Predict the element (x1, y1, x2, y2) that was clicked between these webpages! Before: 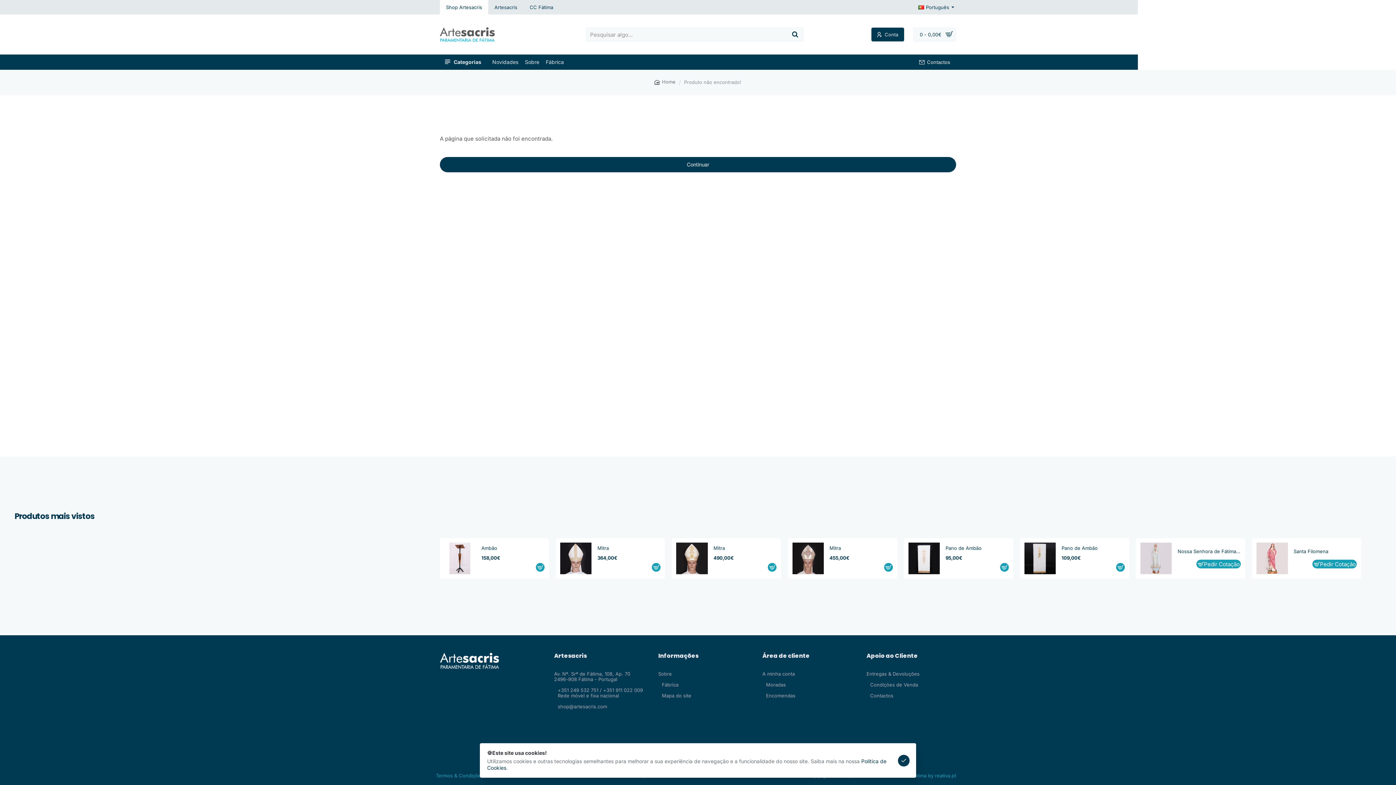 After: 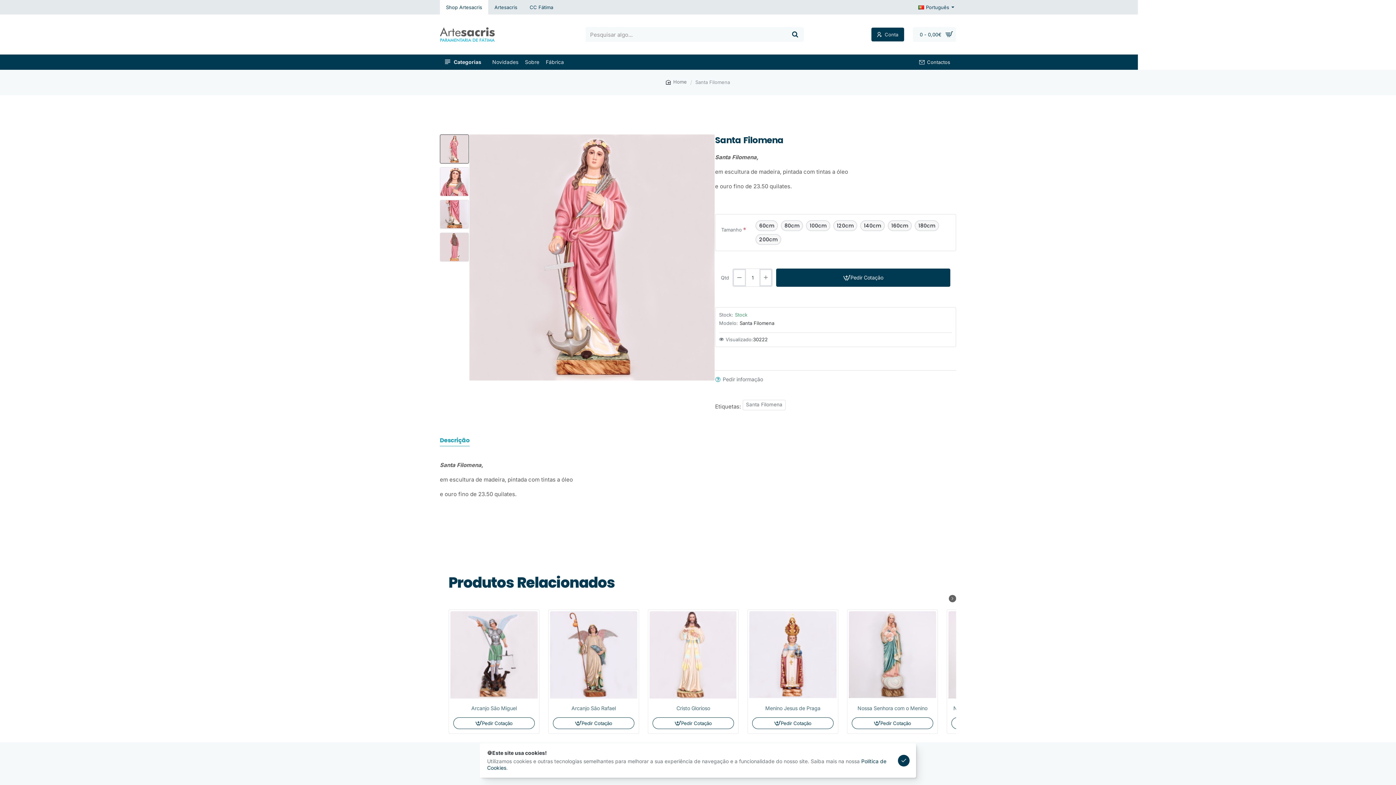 Action: label: Santa Filomena bbox: (1294, 548, 1328, 554)